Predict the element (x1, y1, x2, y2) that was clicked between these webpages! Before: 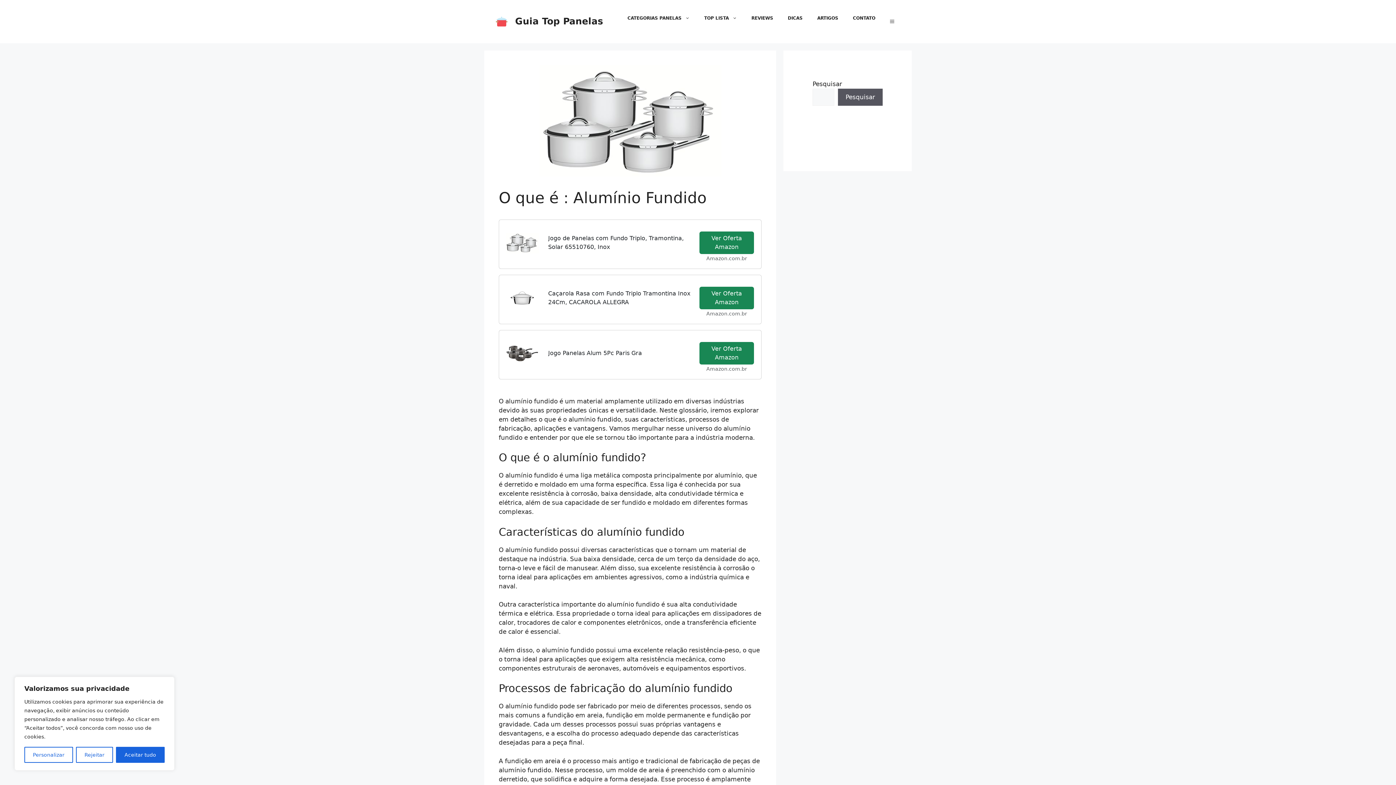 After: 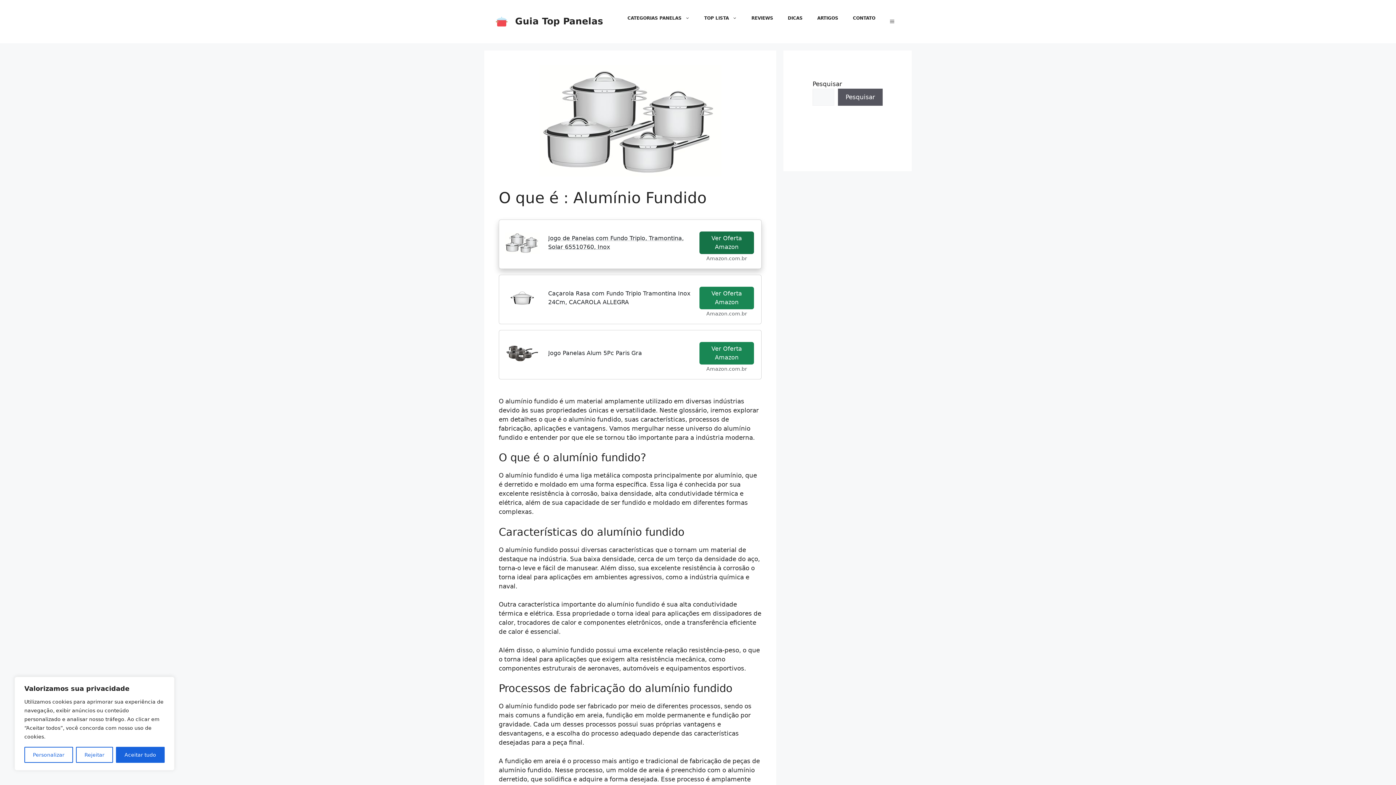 Action: label: Ver Oferta Amazon bbox: (699, 231, 754, 254)